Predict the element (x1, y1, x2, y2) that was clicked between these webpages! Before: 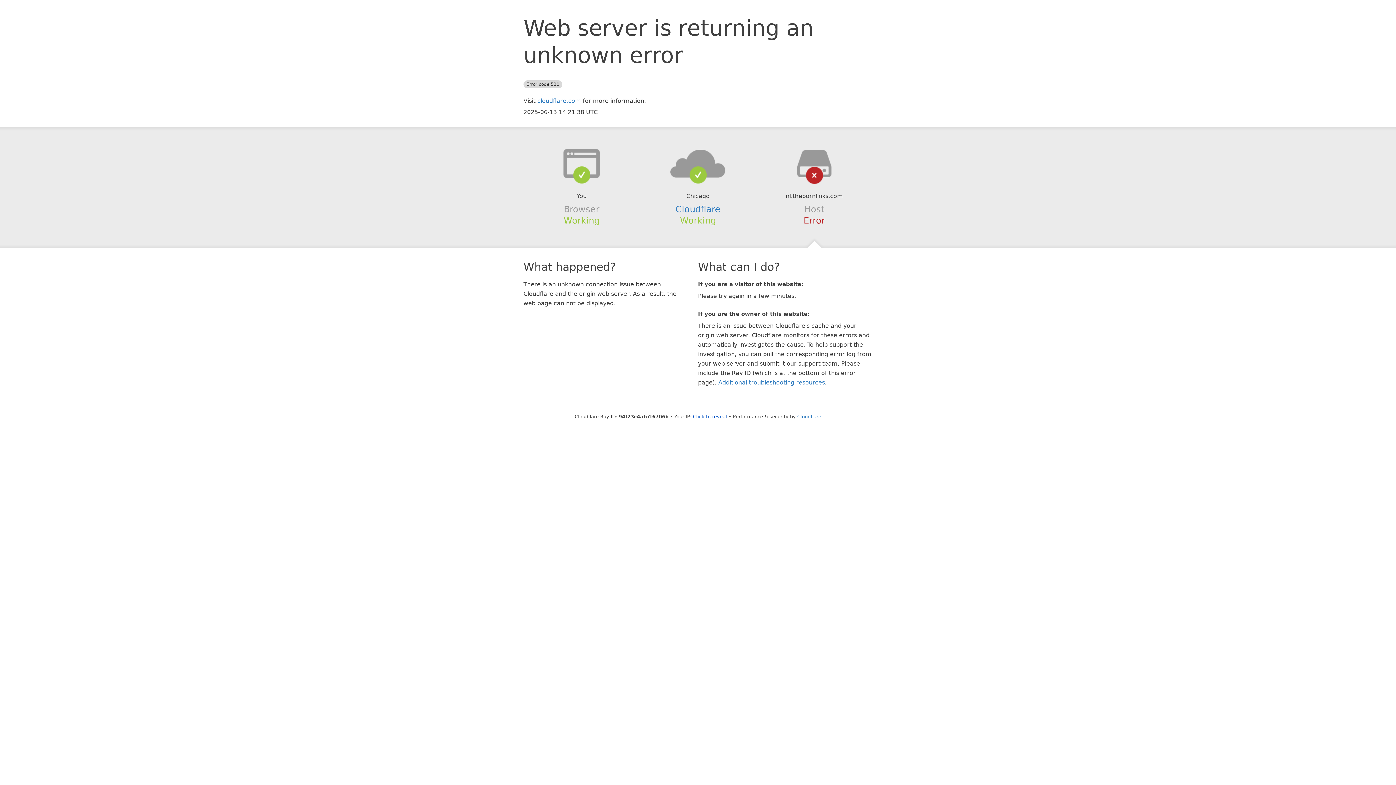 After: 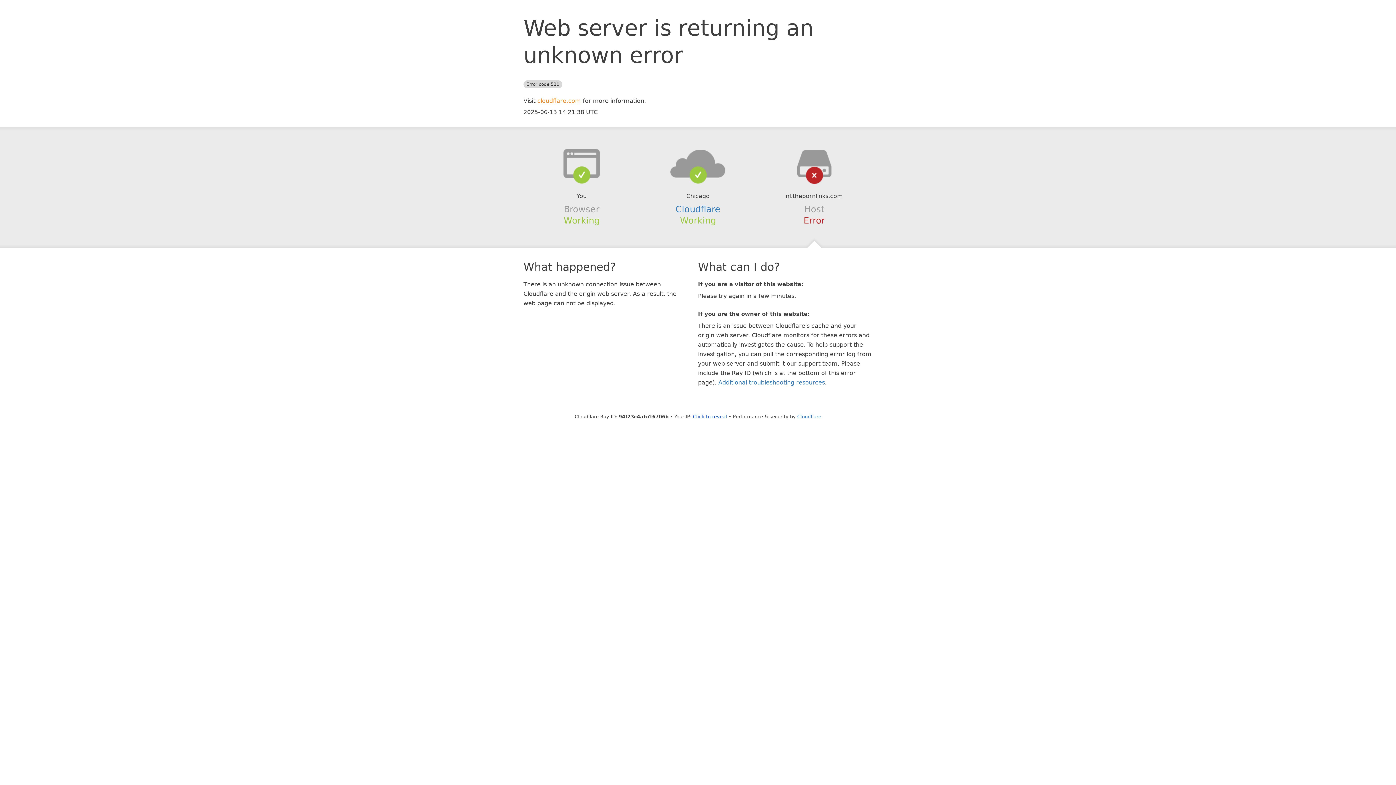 Action: label: cloudflare.com bbox: (537, 97, 581, 104)